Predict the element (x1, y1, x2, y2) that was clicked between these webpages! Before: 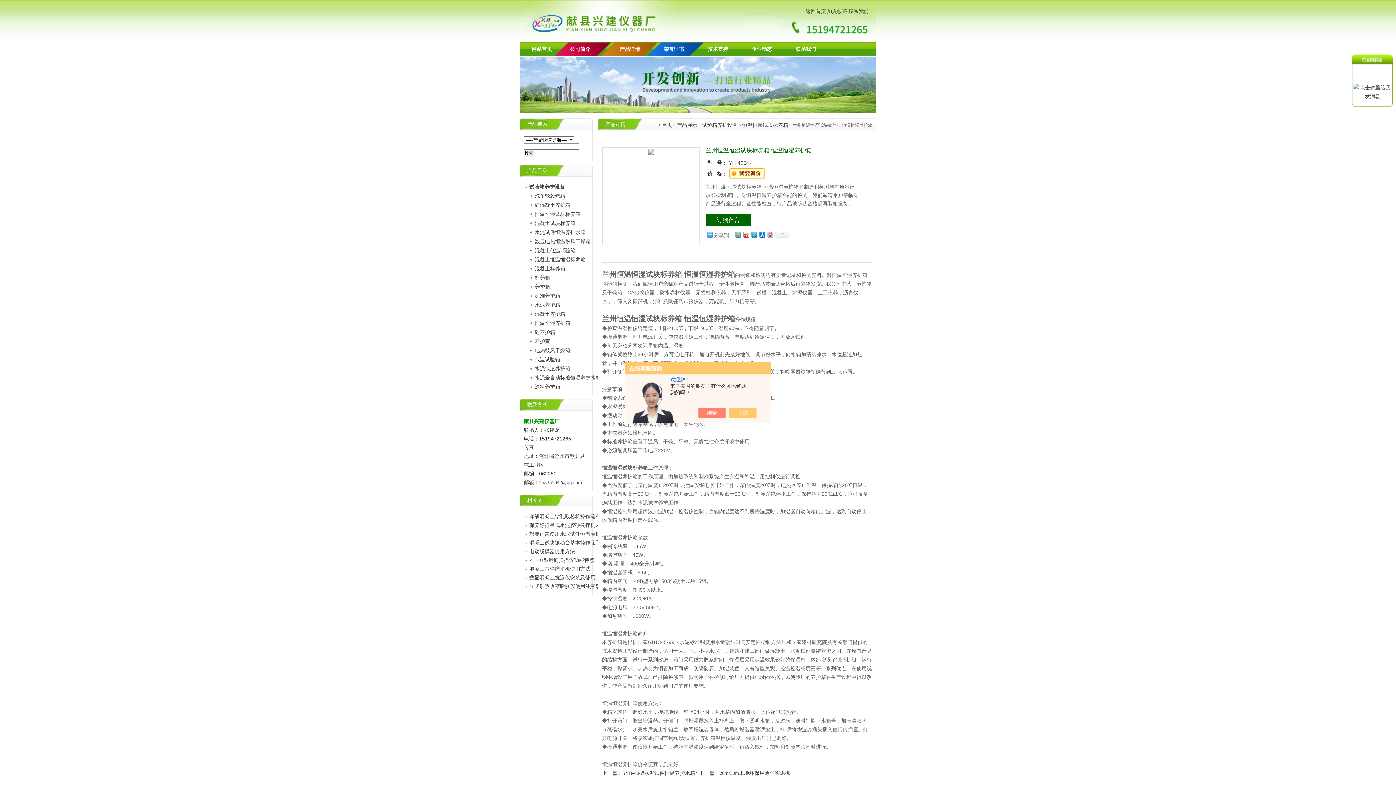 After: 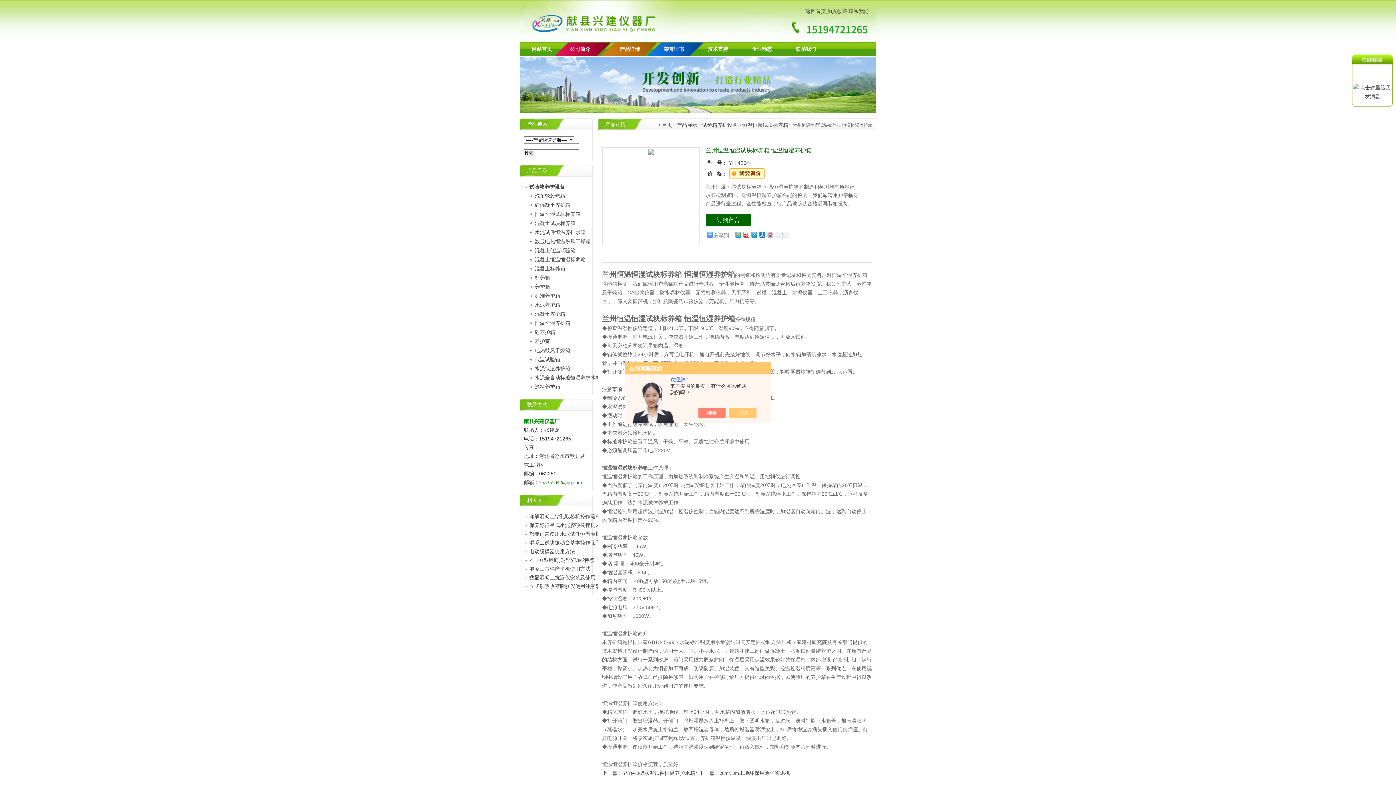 Action: label: 753355642@qq.com  bbox: (539, 480, 583, 485)